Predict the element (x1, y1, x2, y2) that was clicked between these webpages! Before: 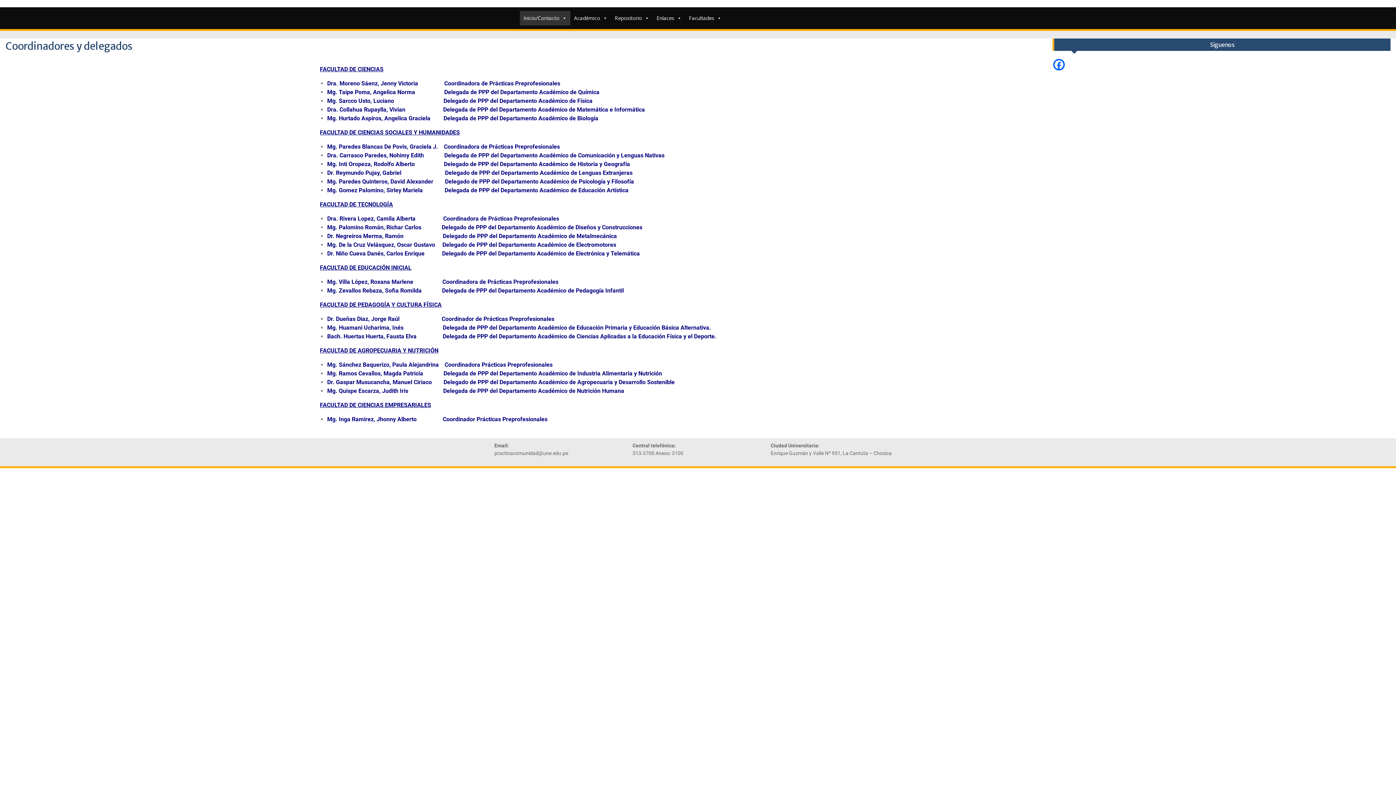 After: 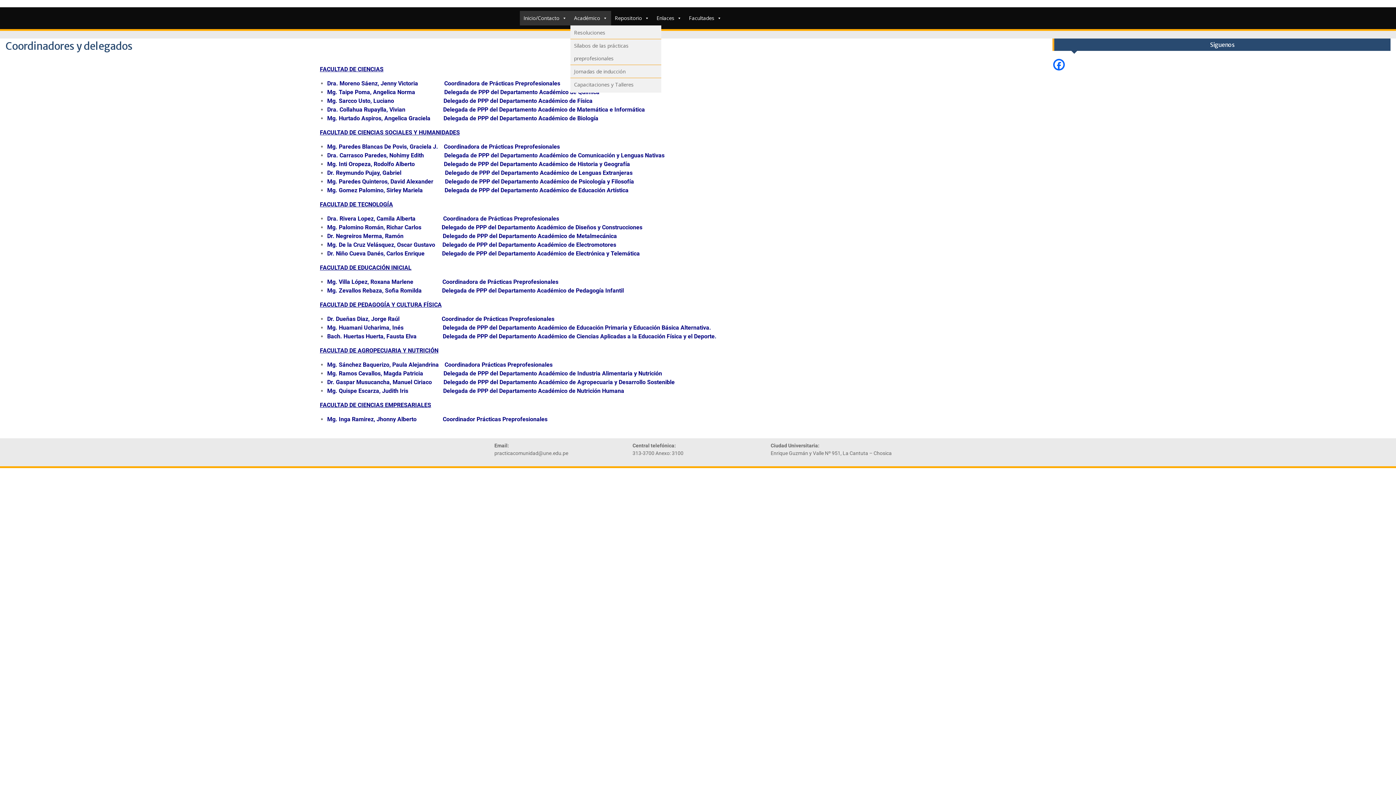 Action: bbox: (570, 10, 611, 25) label: Académico